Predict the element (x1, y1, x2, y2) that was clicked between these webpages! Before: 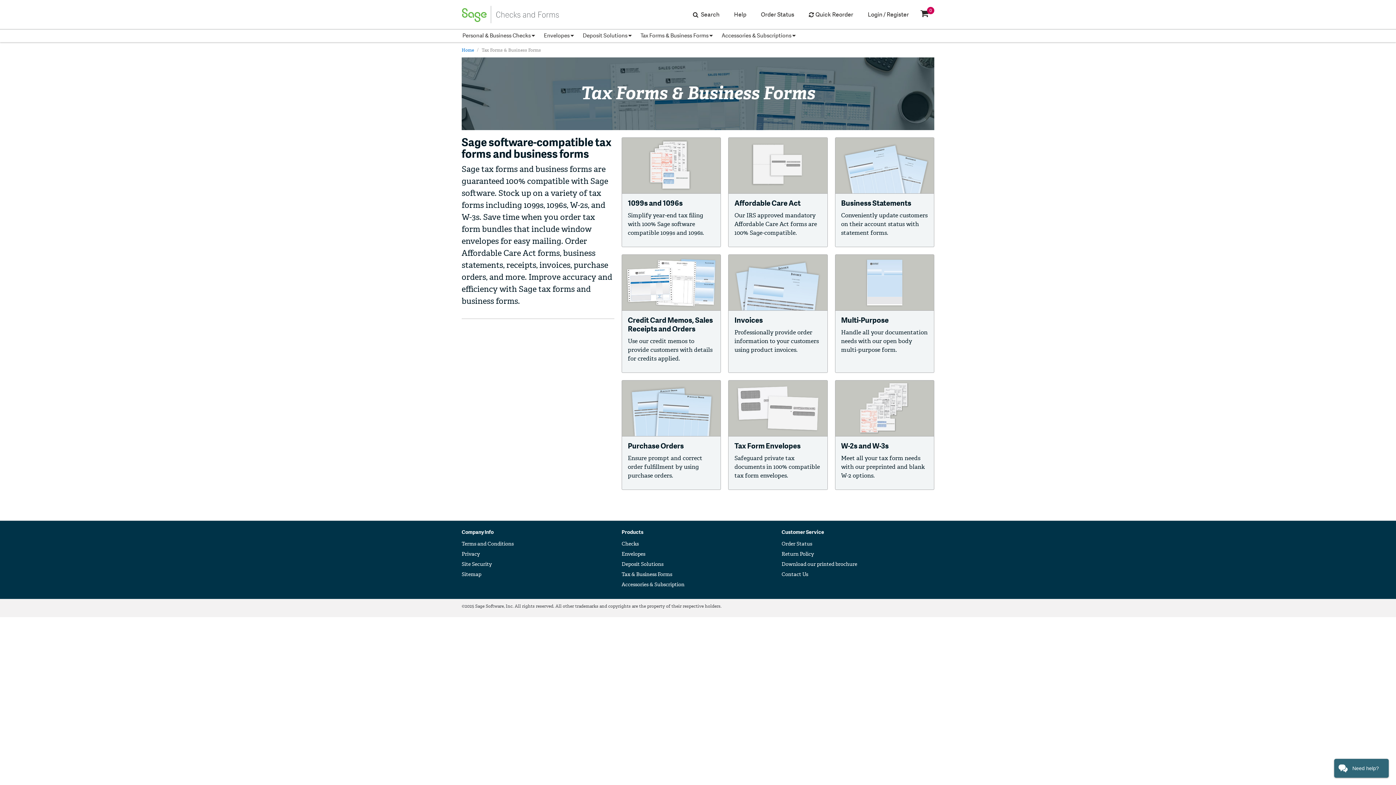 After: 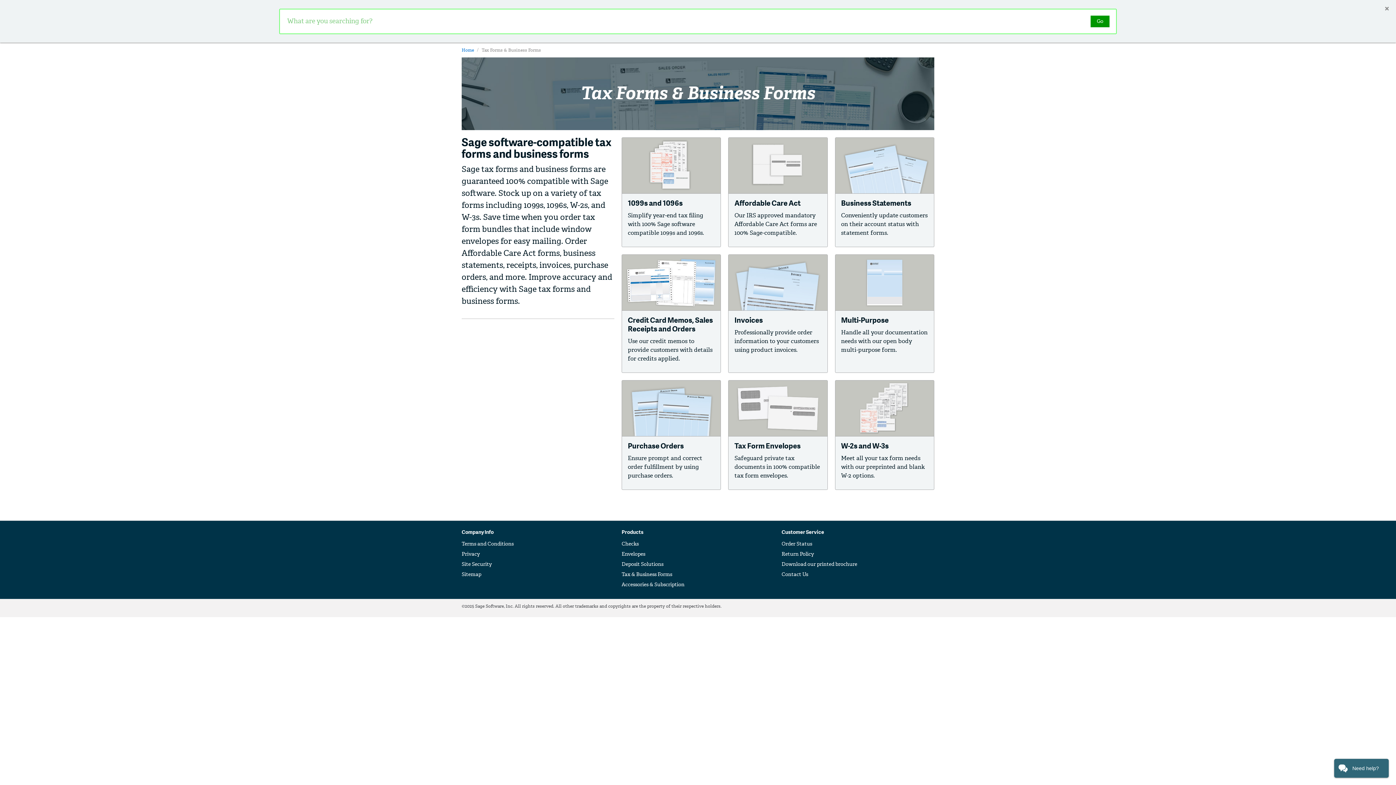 Action: bbox: (685, 7, 726, 21) label: Search (opens modal)